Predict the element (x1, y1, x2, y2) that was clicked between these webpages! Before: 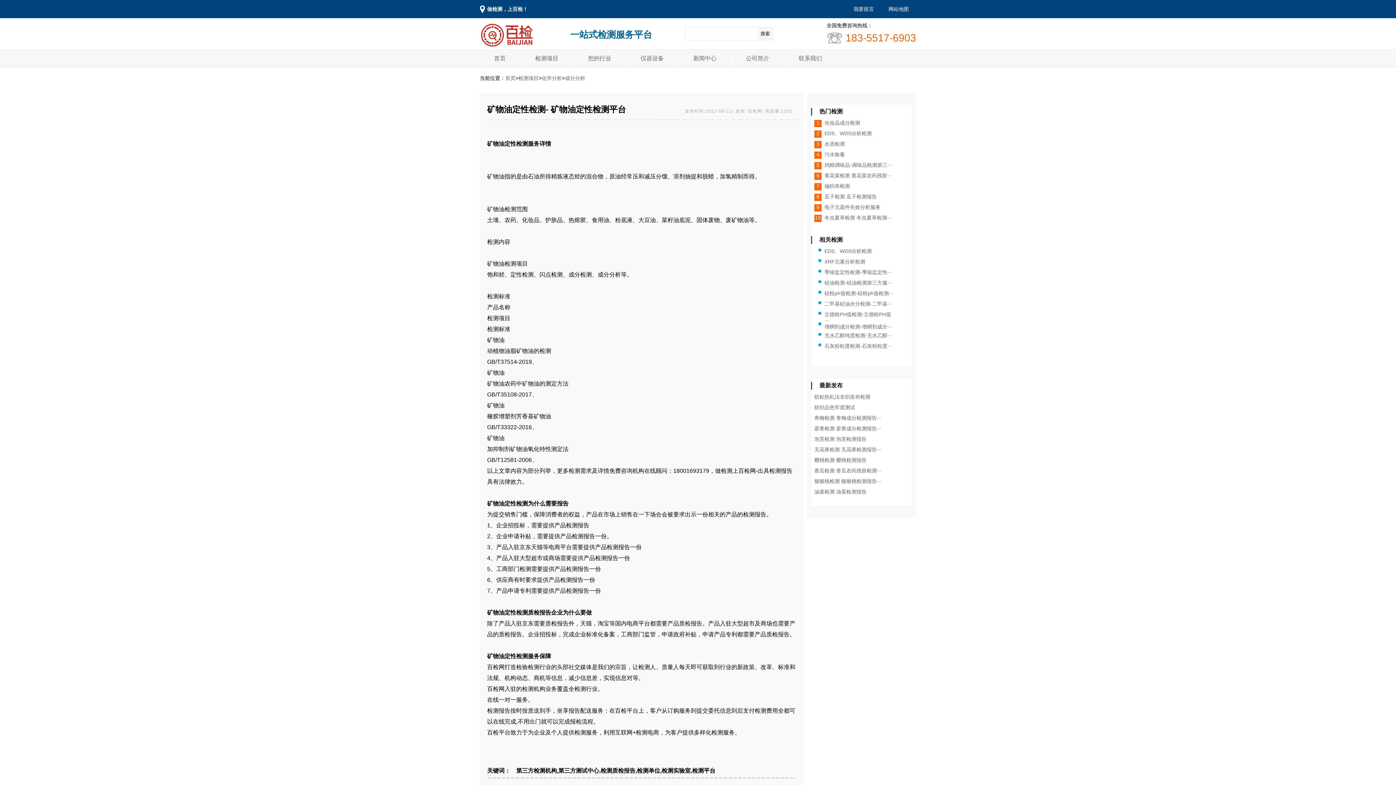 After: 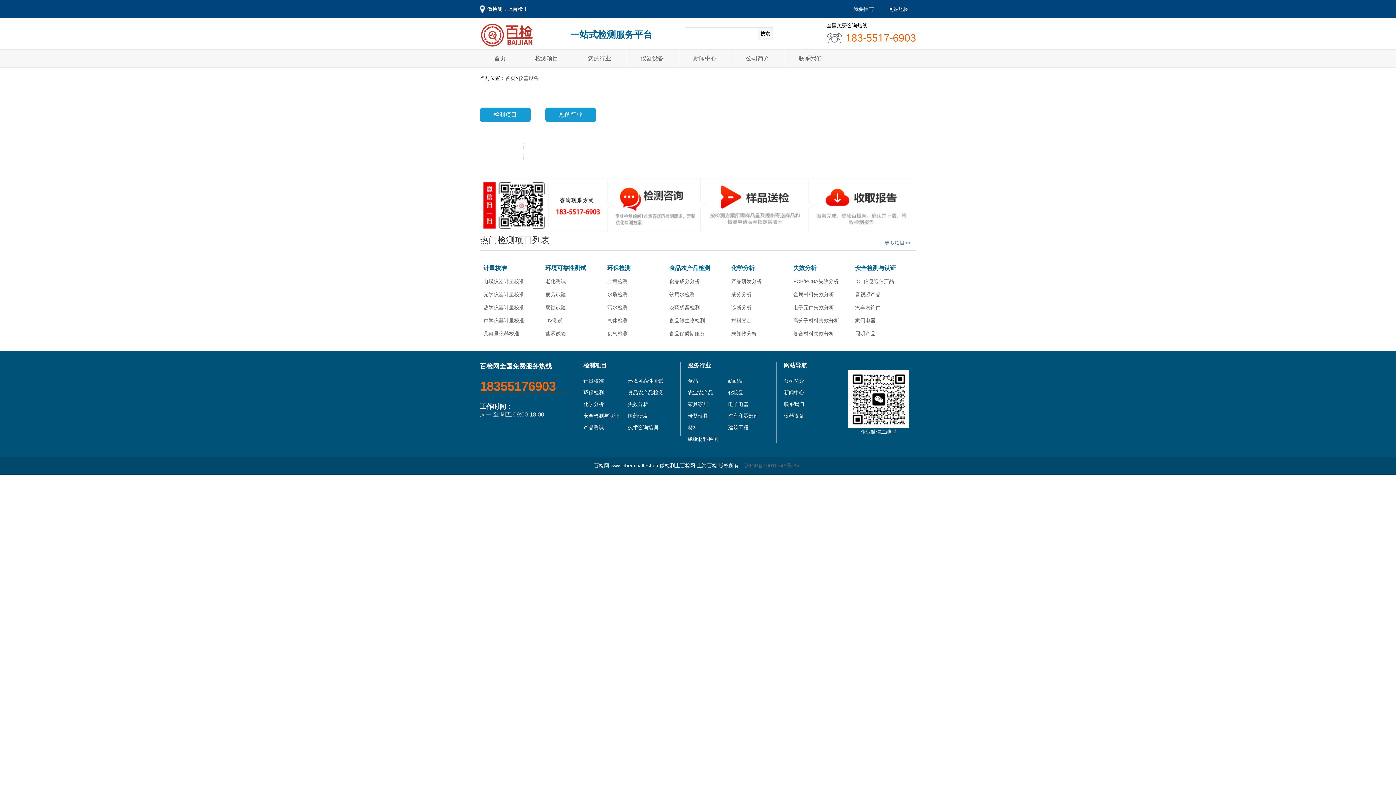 Action: label: 仪器设备 bbox: (640, 55, 664, 61)